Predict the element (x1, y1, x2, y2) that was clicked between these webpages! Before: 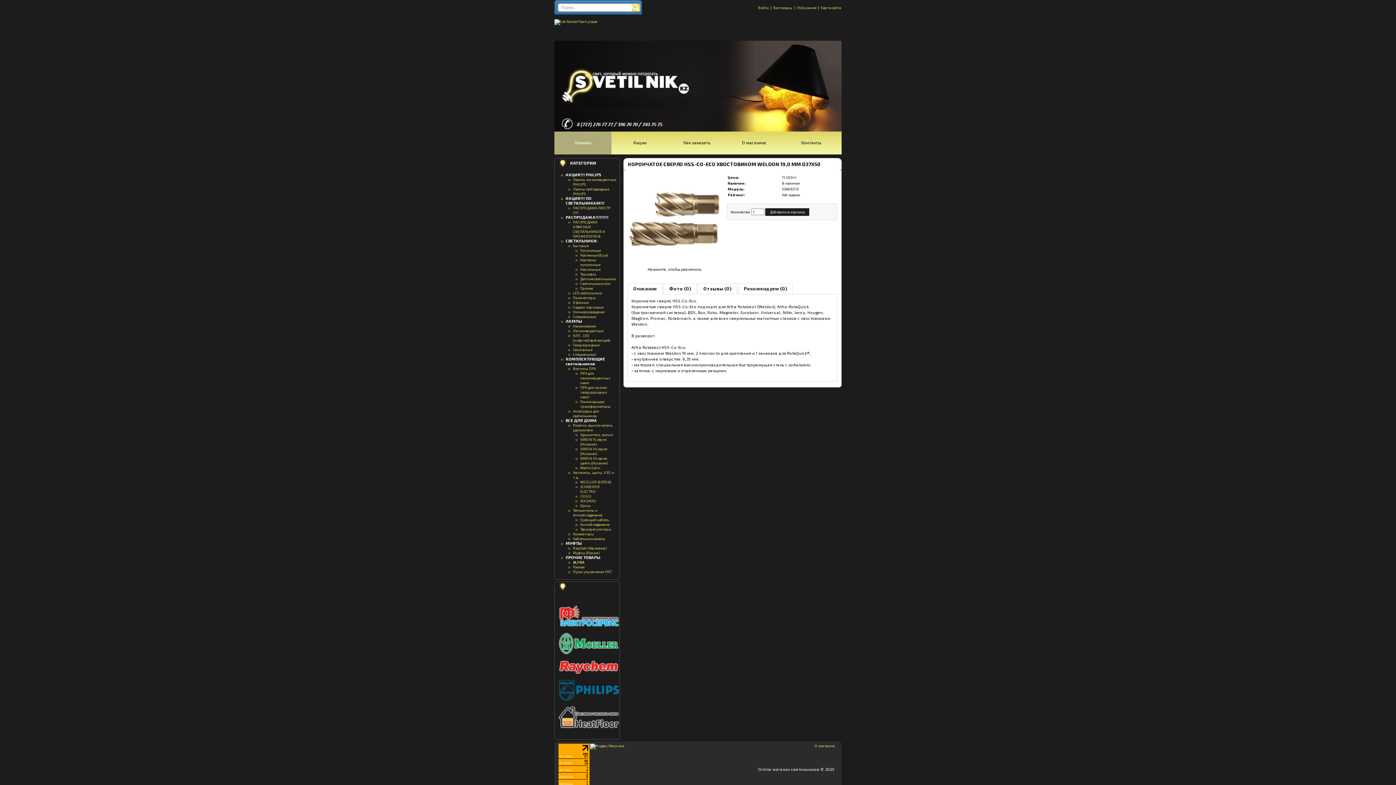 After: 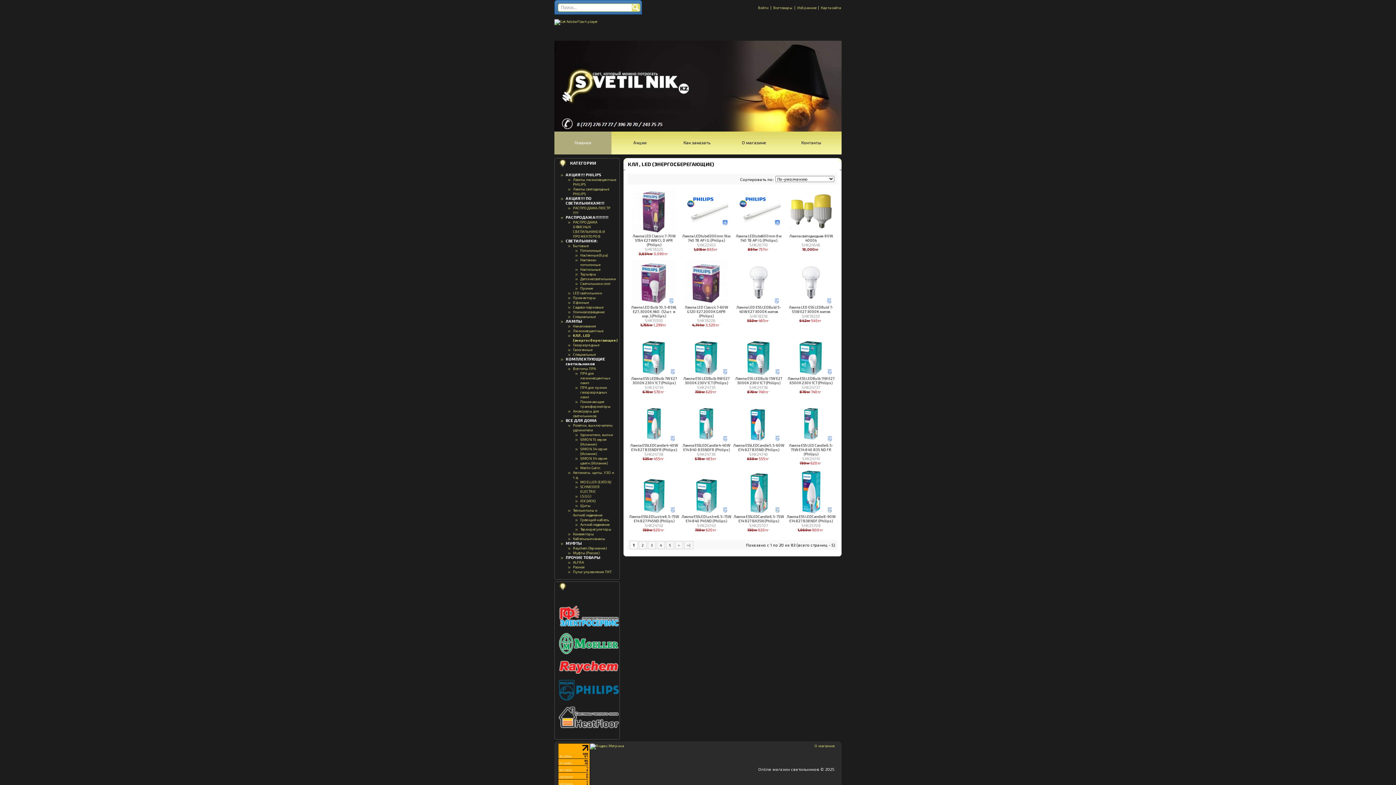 Action: bbox: (573, 333, 610, 342) label: КЛЛ , LED (энергосберегающие)